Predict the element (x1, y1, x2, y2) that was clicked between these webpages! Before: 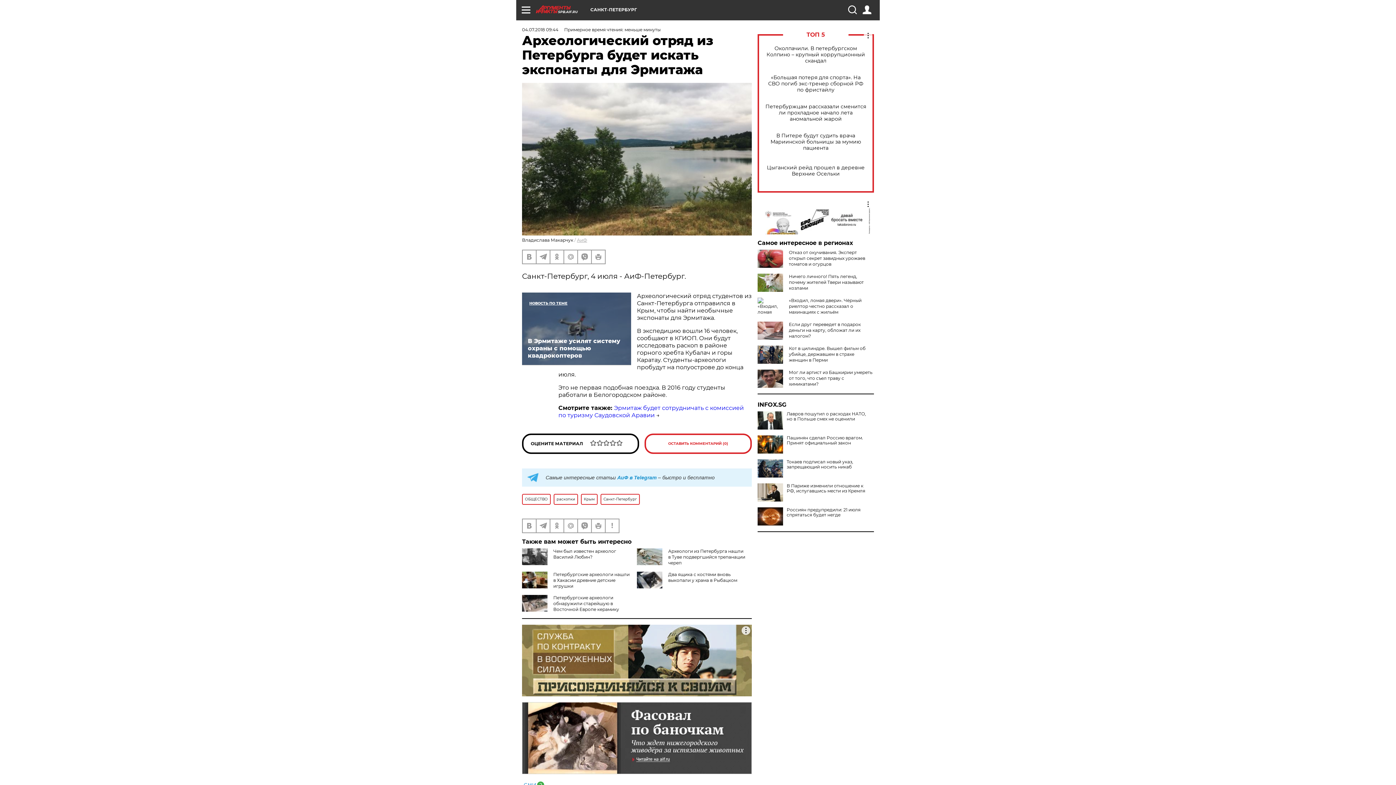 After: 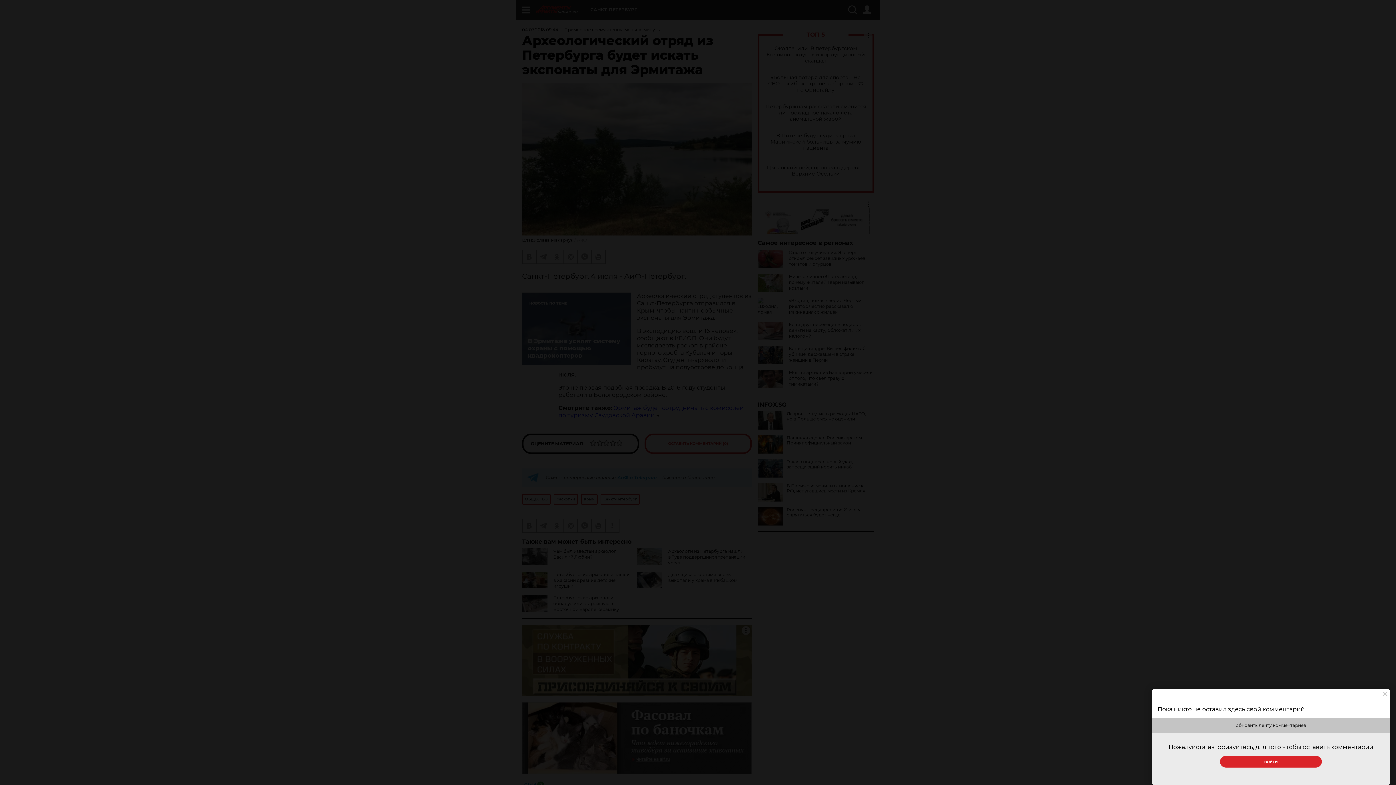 Action: label: ОСТАВИТЬ КОММЕНТАРИЙ (0) bbox: (644, 433, 752, 454)